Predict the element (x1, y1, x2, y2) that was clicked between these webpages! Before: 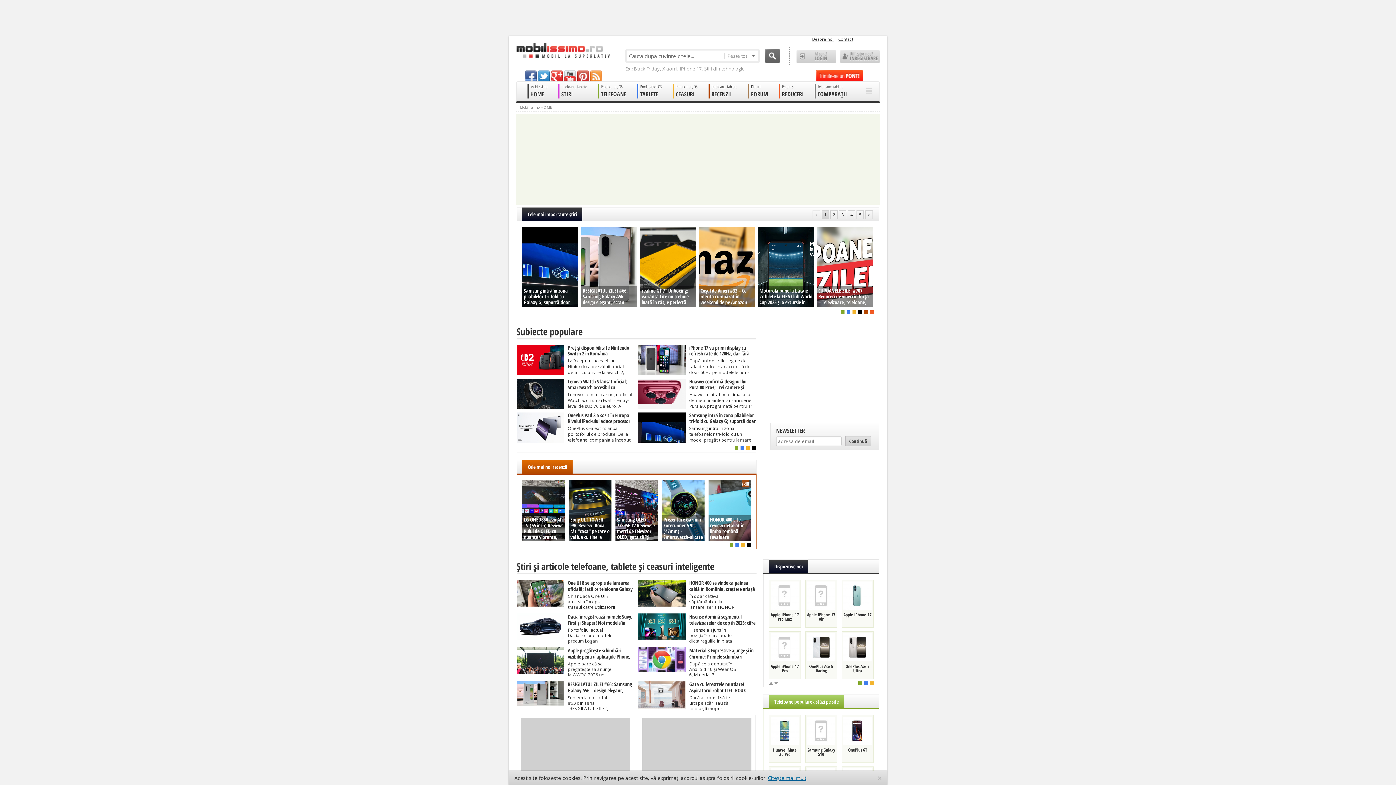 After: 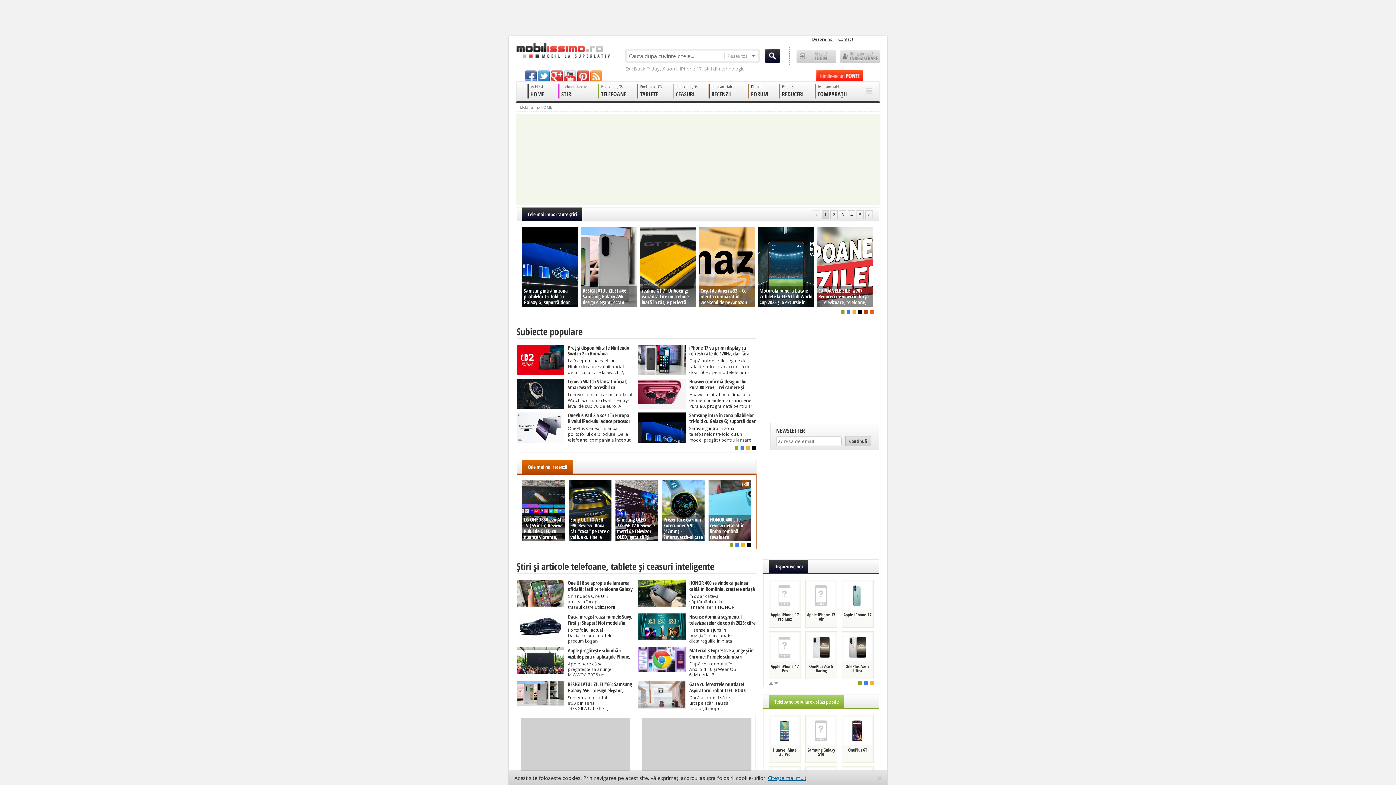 Action: bbox: (765, 48, 780, 63) label: Cauta